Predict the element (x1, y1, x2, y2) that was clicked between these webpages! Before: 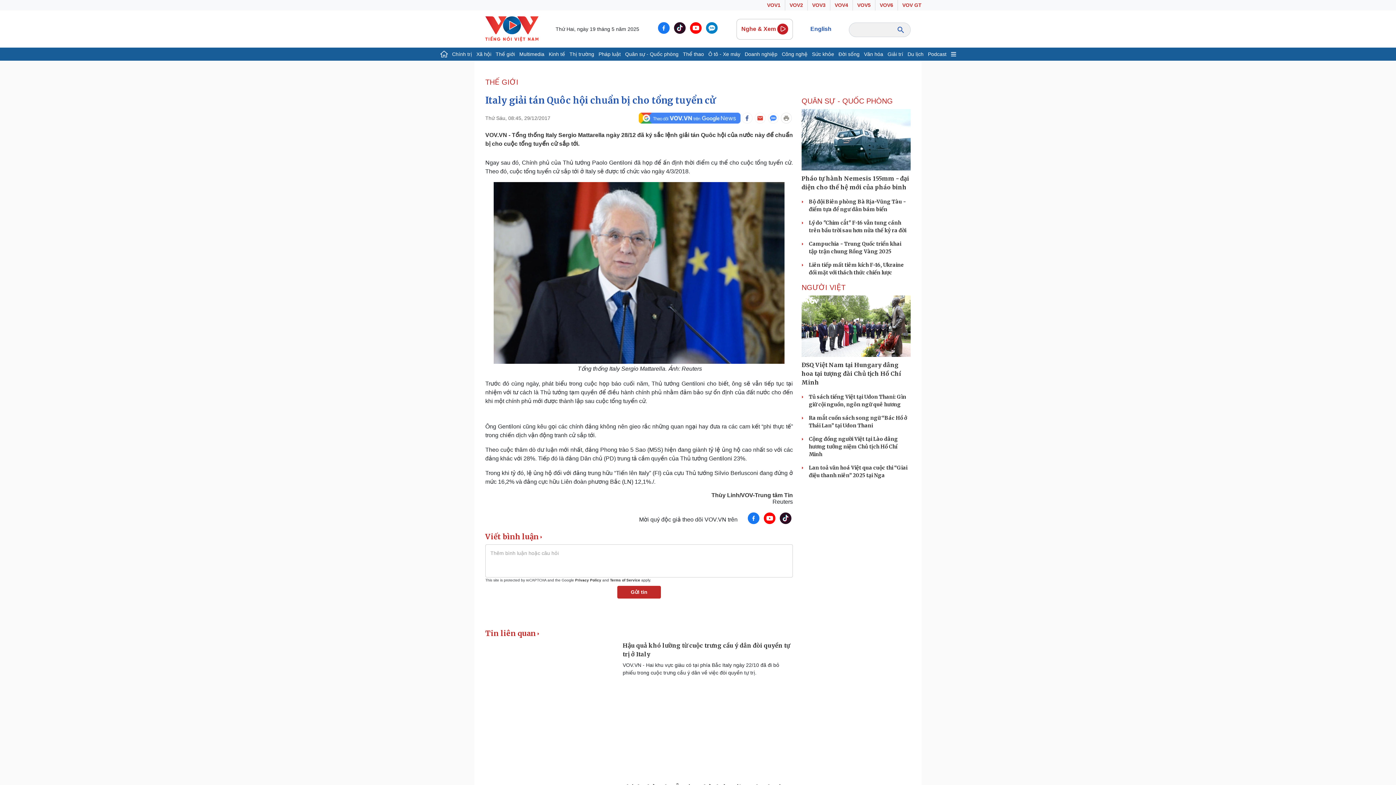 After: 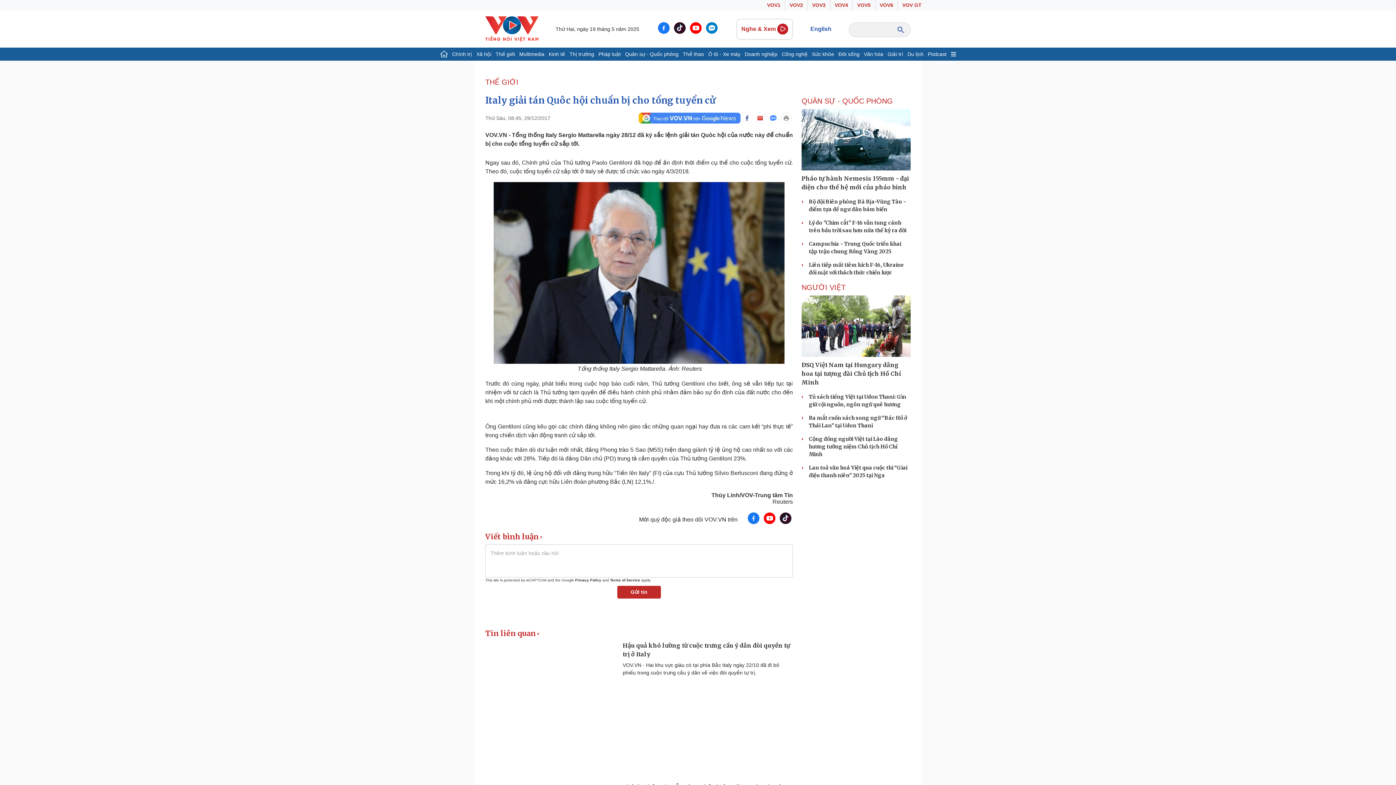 Action: bbox: (781, 112, 791, 123)